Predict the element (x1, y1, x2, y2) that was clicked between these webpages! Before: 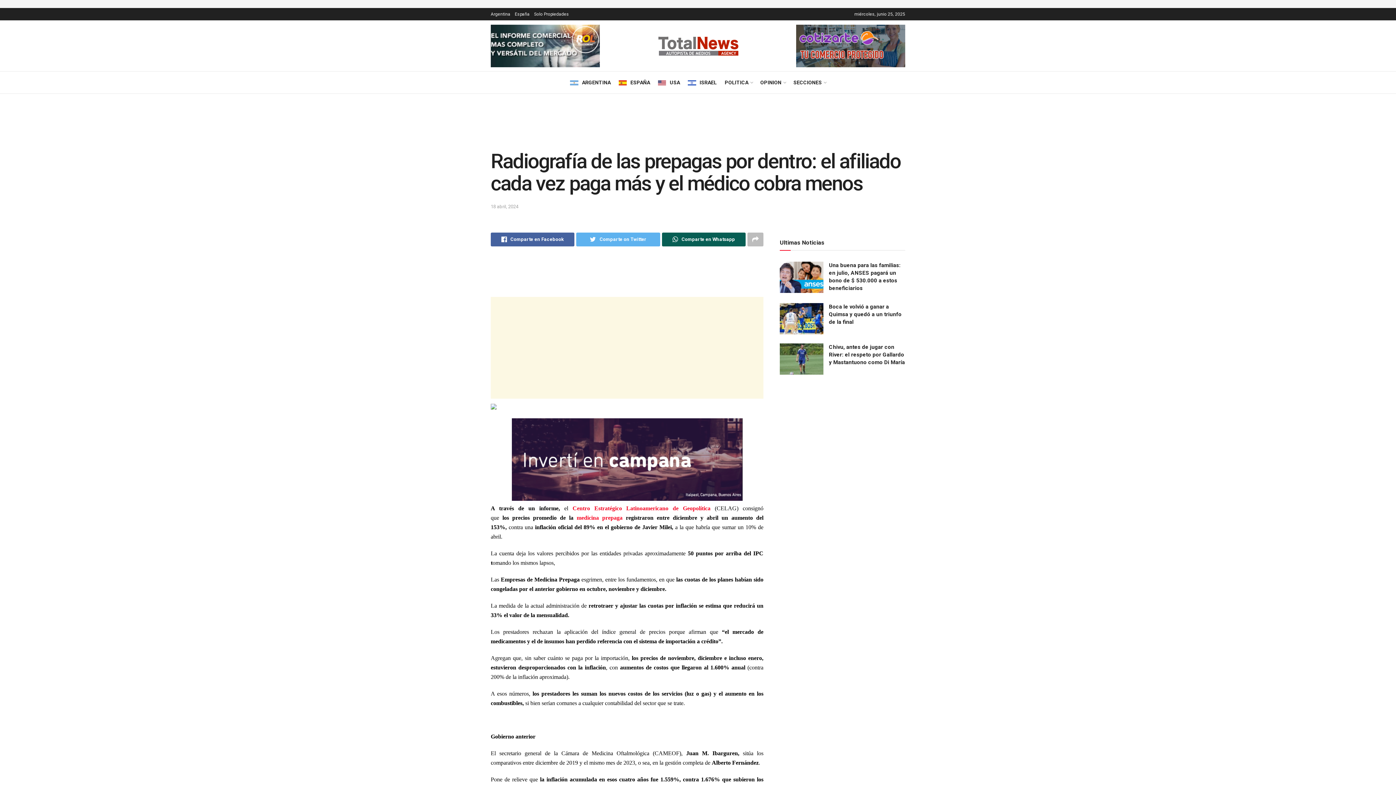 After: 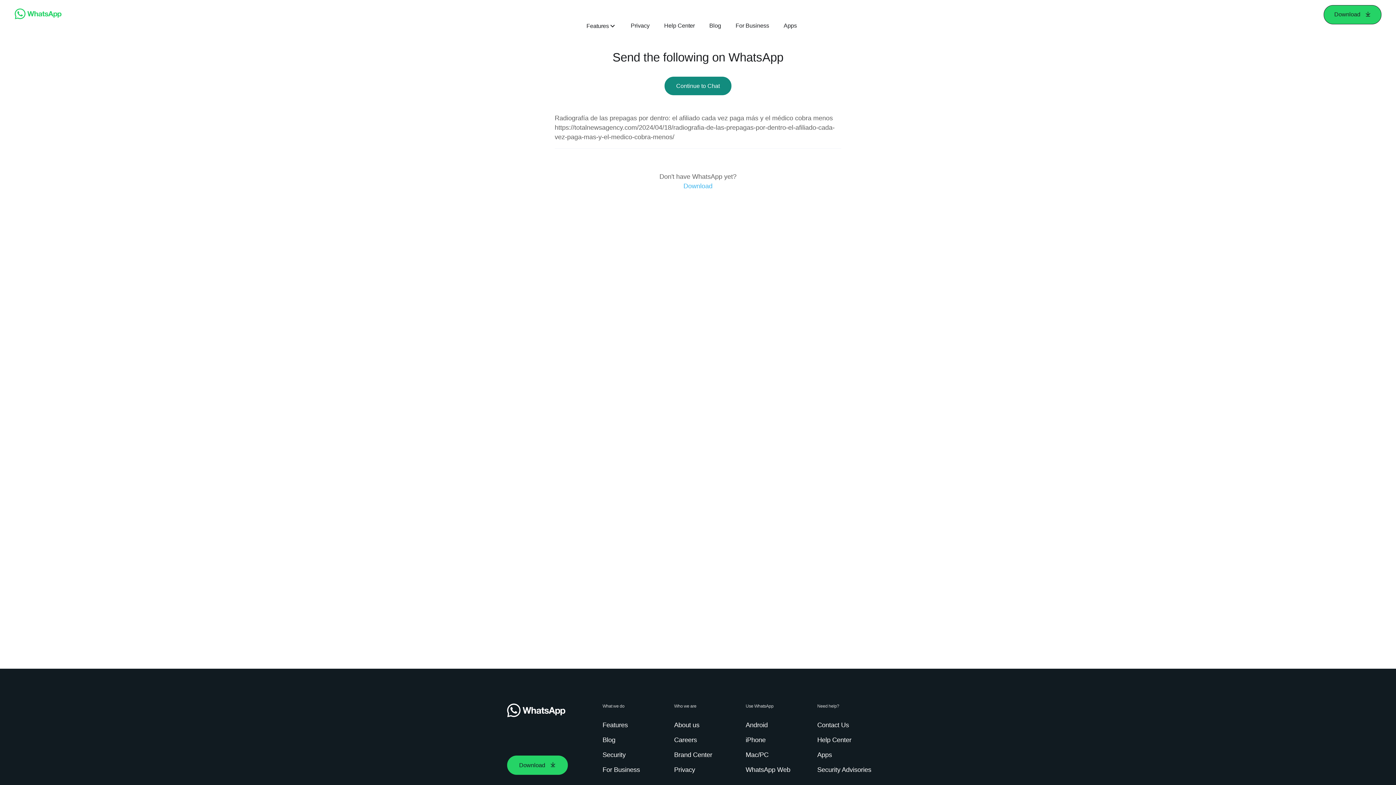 Action: bbox: (662, 232, 745, 246) label: Comparte en Whatsapp